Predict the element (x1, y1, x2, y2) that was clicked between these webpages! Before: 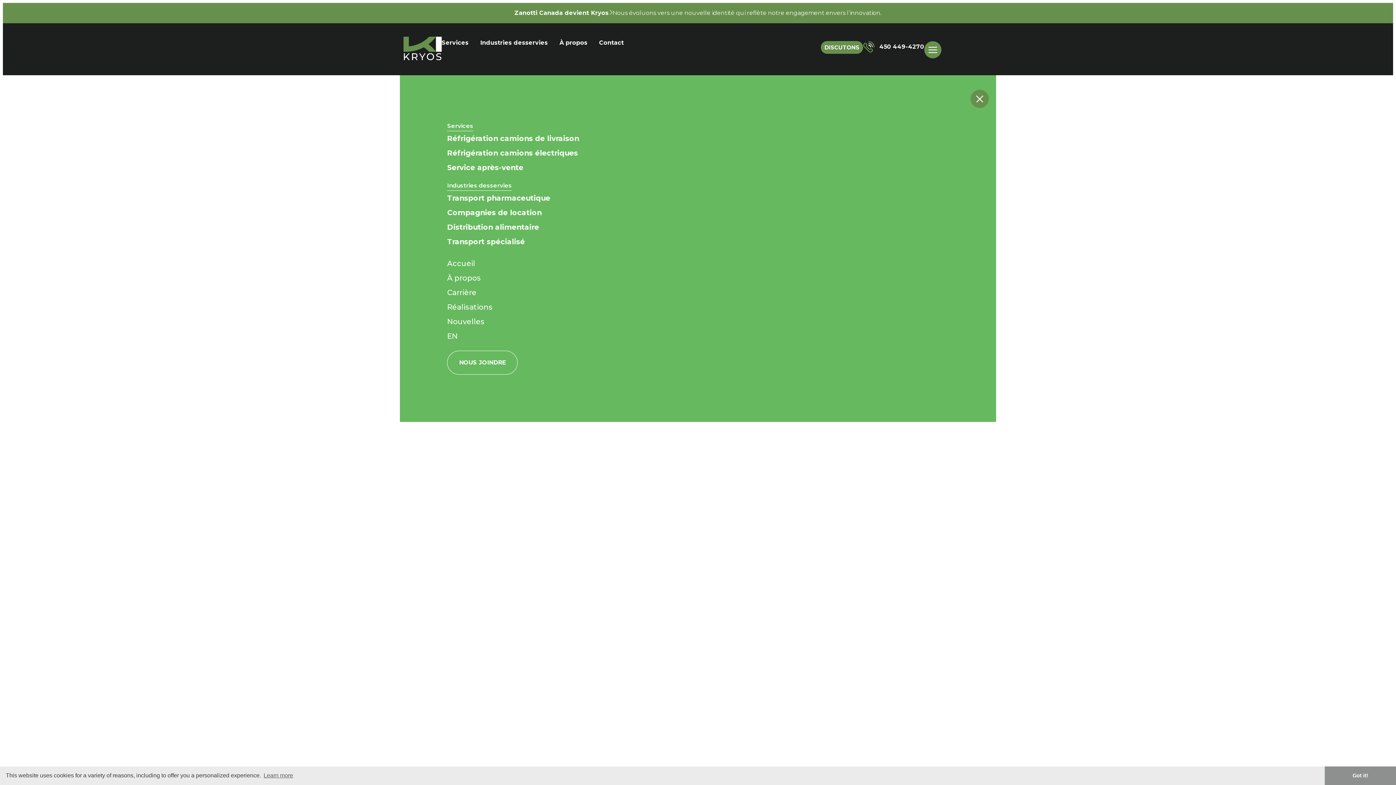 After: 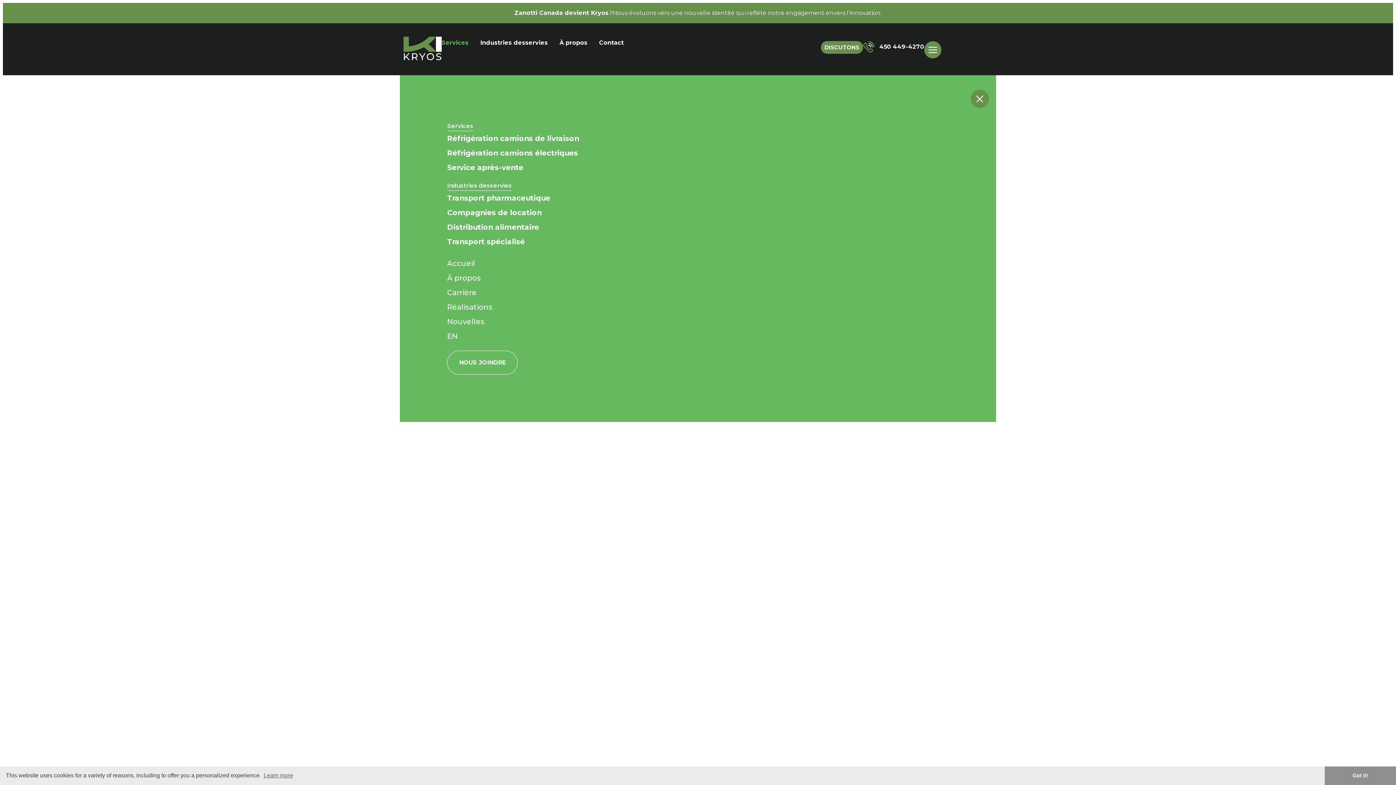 Action: bbox: (441, 36, 468, 49) label: Services